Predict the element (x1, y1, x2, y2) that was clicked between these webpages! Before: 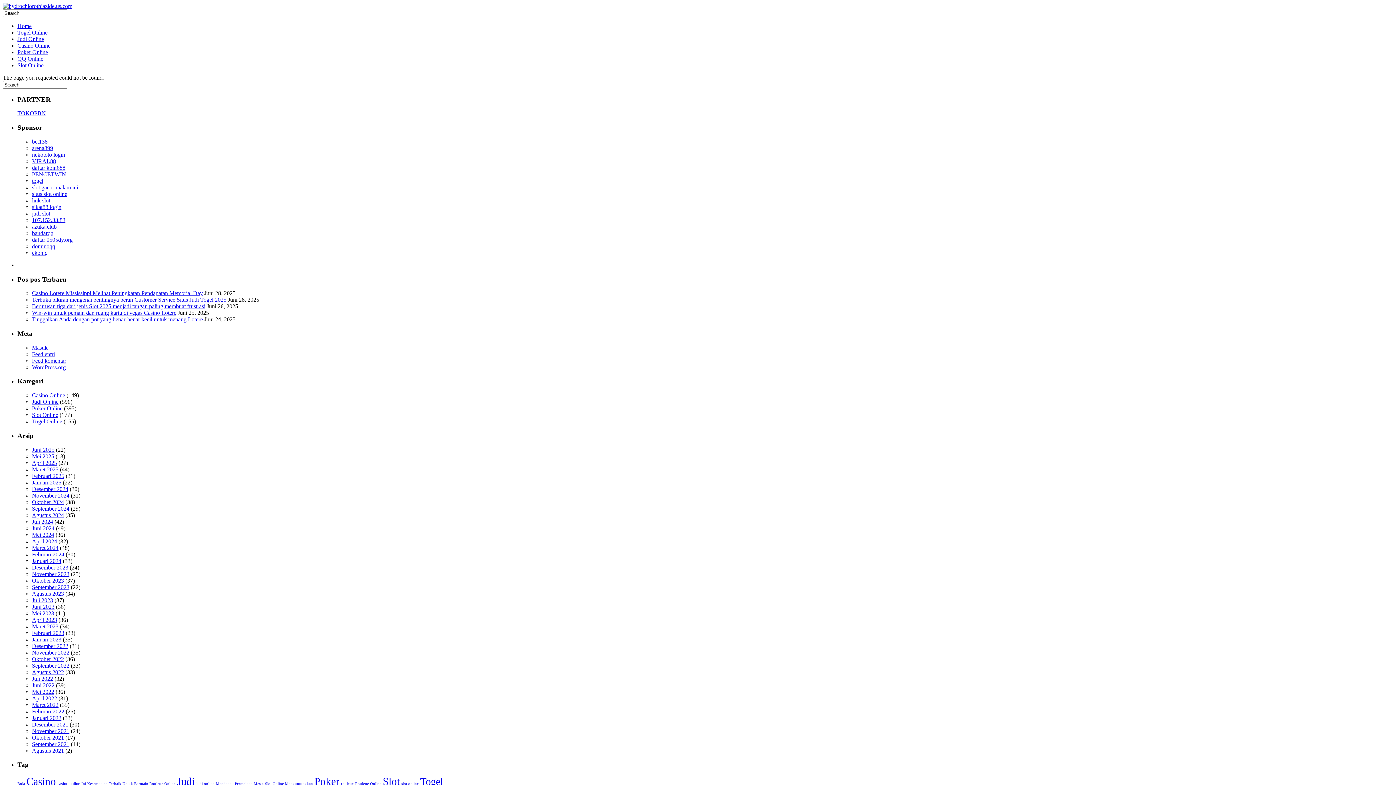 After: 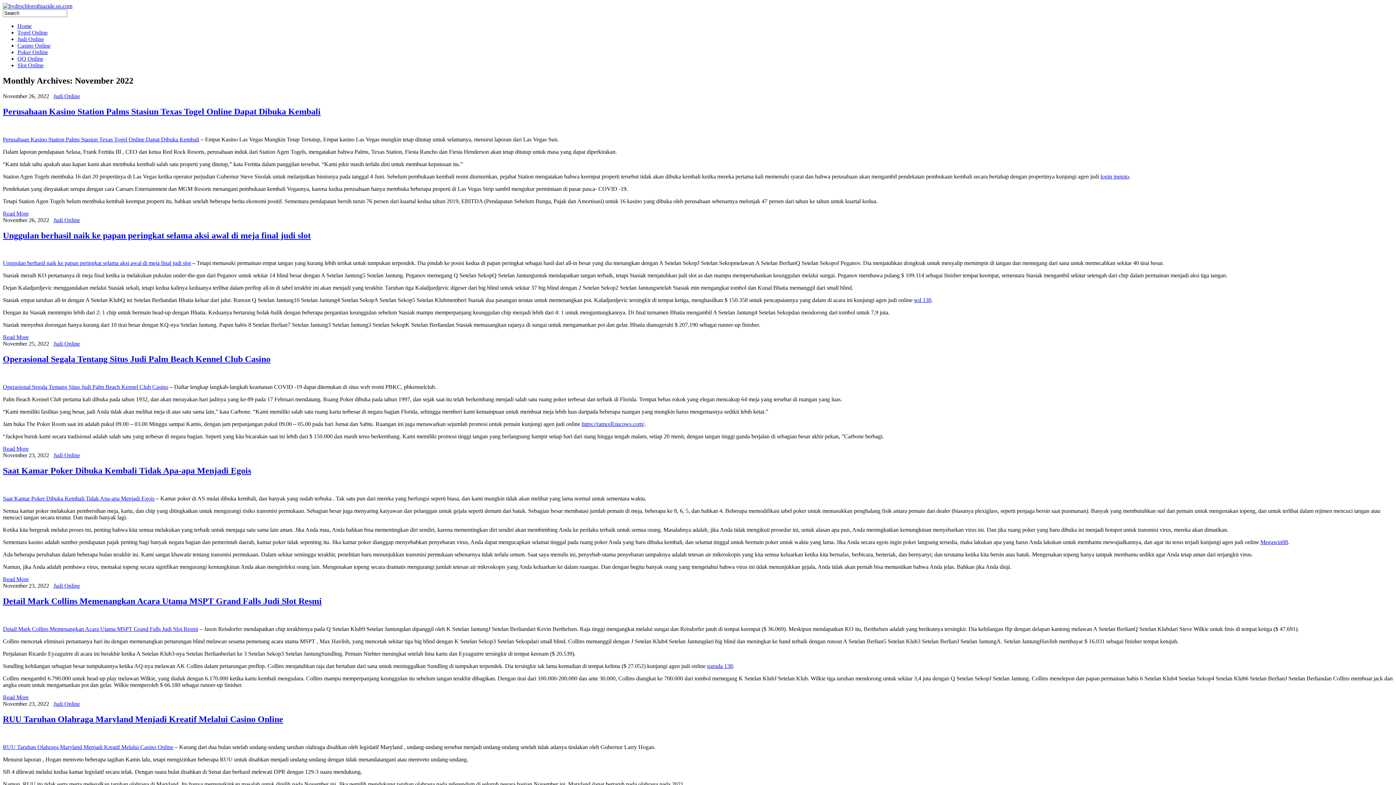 Action: bbox: (32, 649, 69, 655) label: November 2022